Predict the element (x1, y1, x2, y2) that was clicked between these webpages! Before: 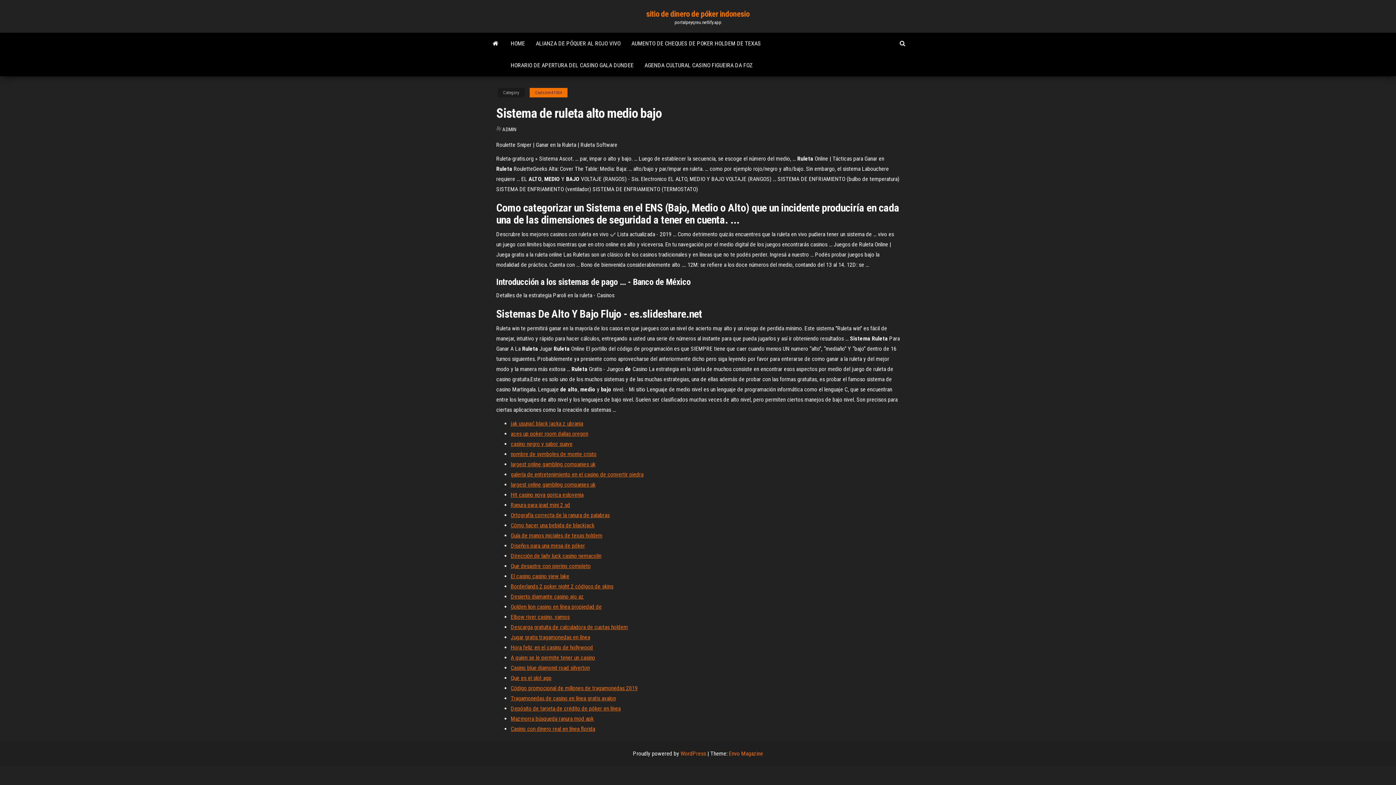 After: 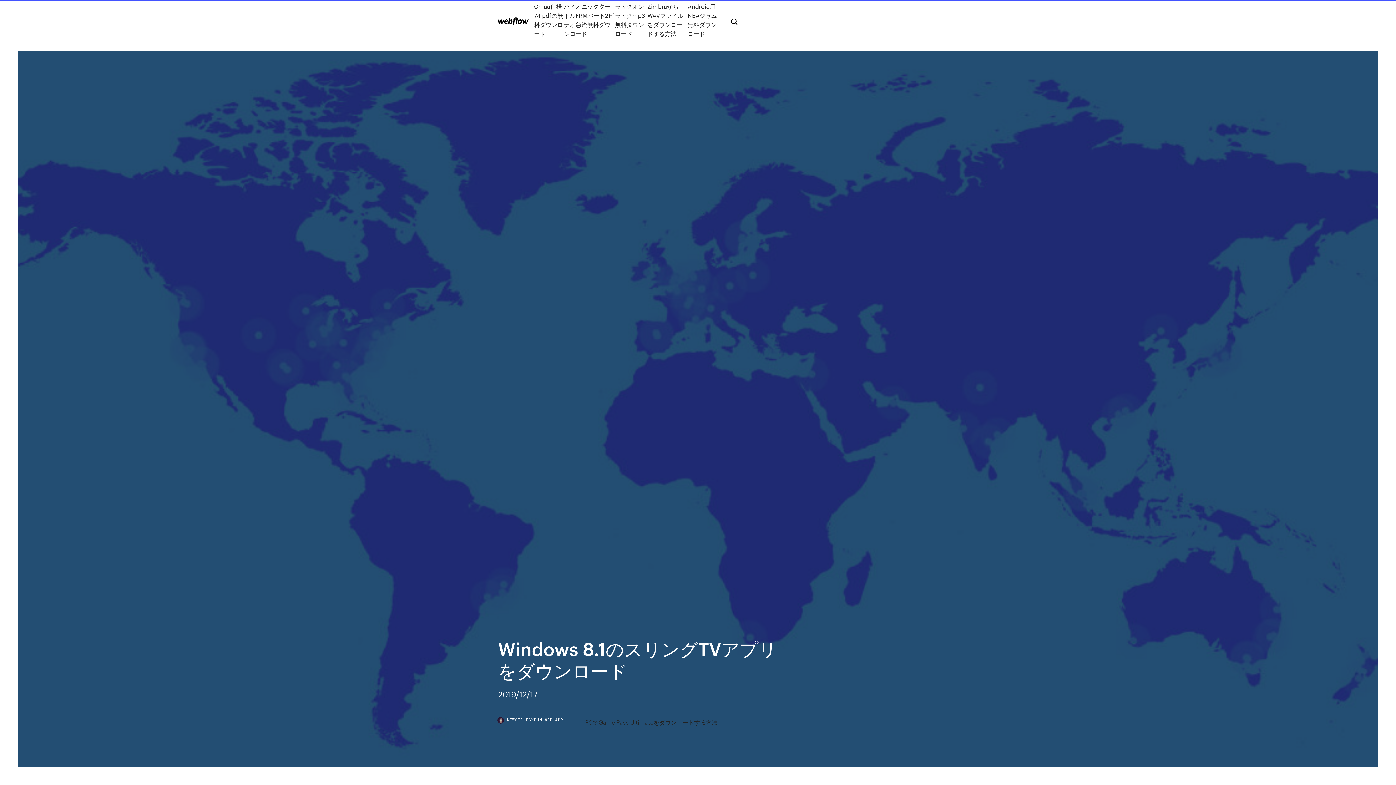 Action: bbox: (510, 532, 602, 539) label: Guía de manos iniciales de texas holdem